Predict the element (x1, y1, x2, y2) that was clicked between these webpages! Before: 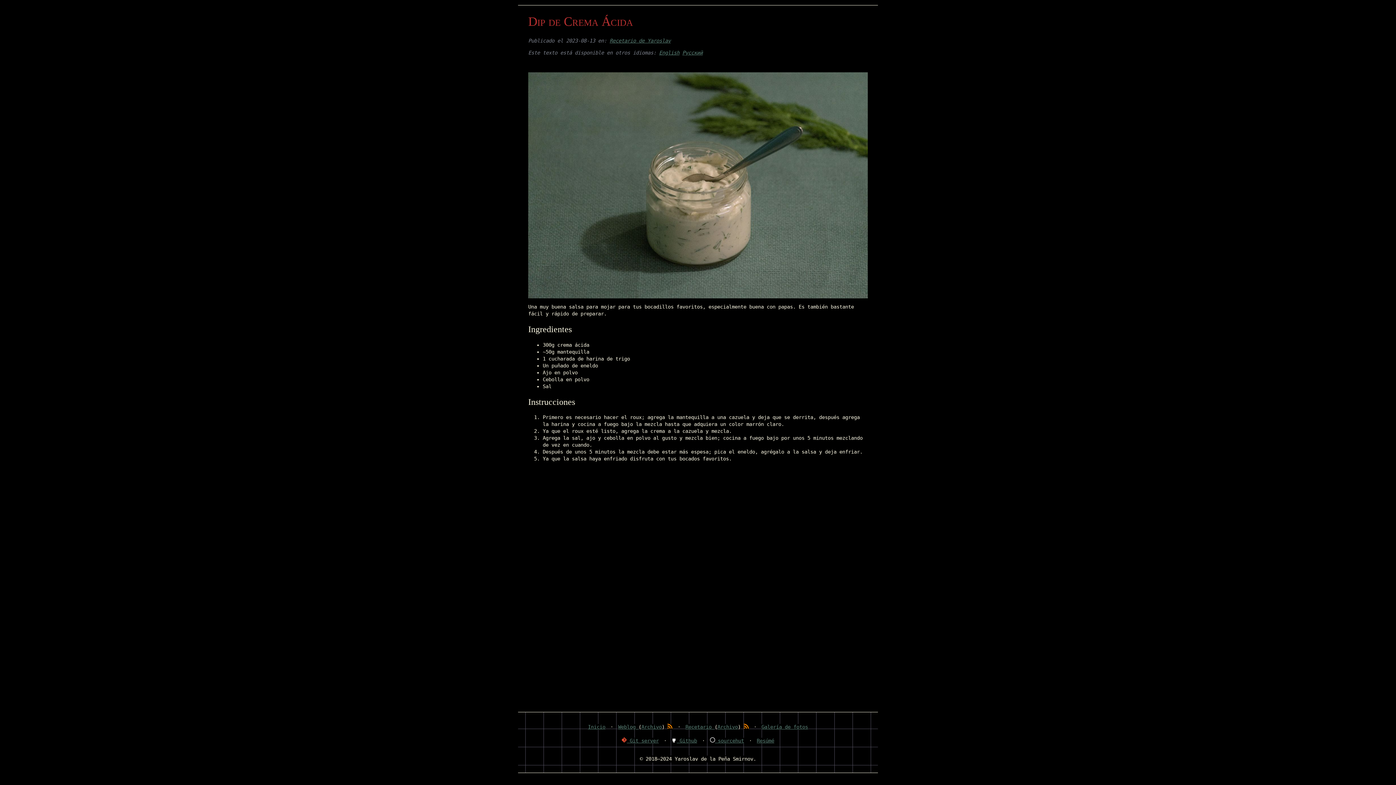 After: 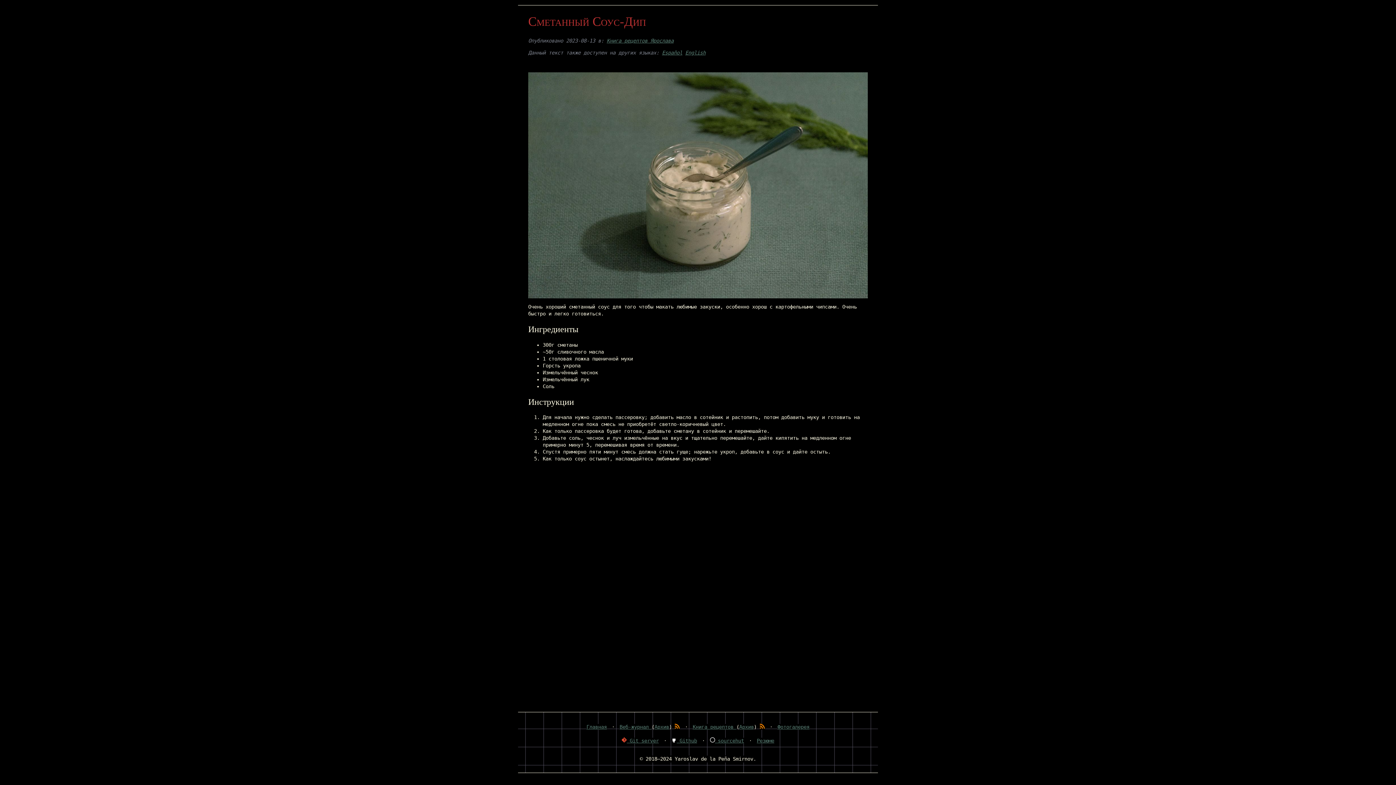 Action: bbox: (682, 49, 702, 55) label: Русский